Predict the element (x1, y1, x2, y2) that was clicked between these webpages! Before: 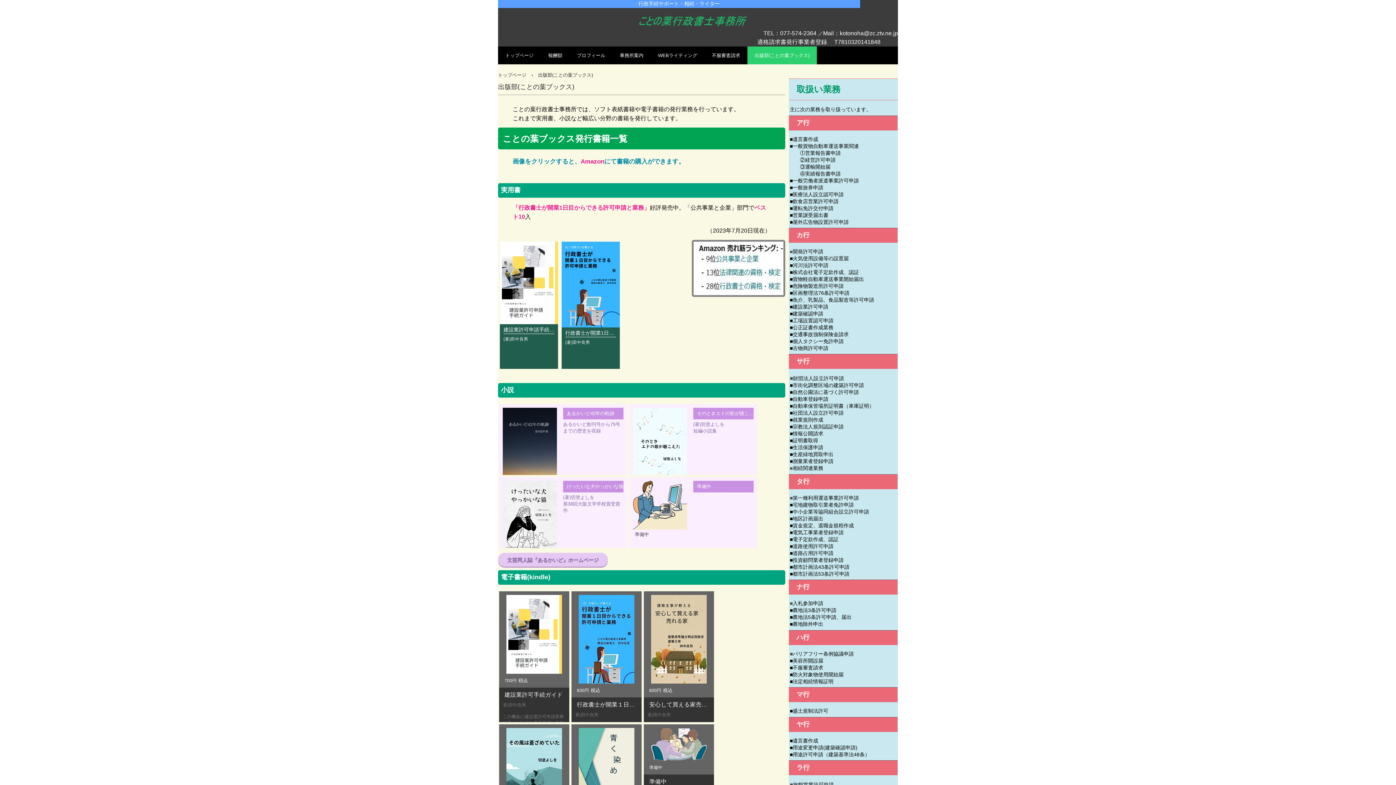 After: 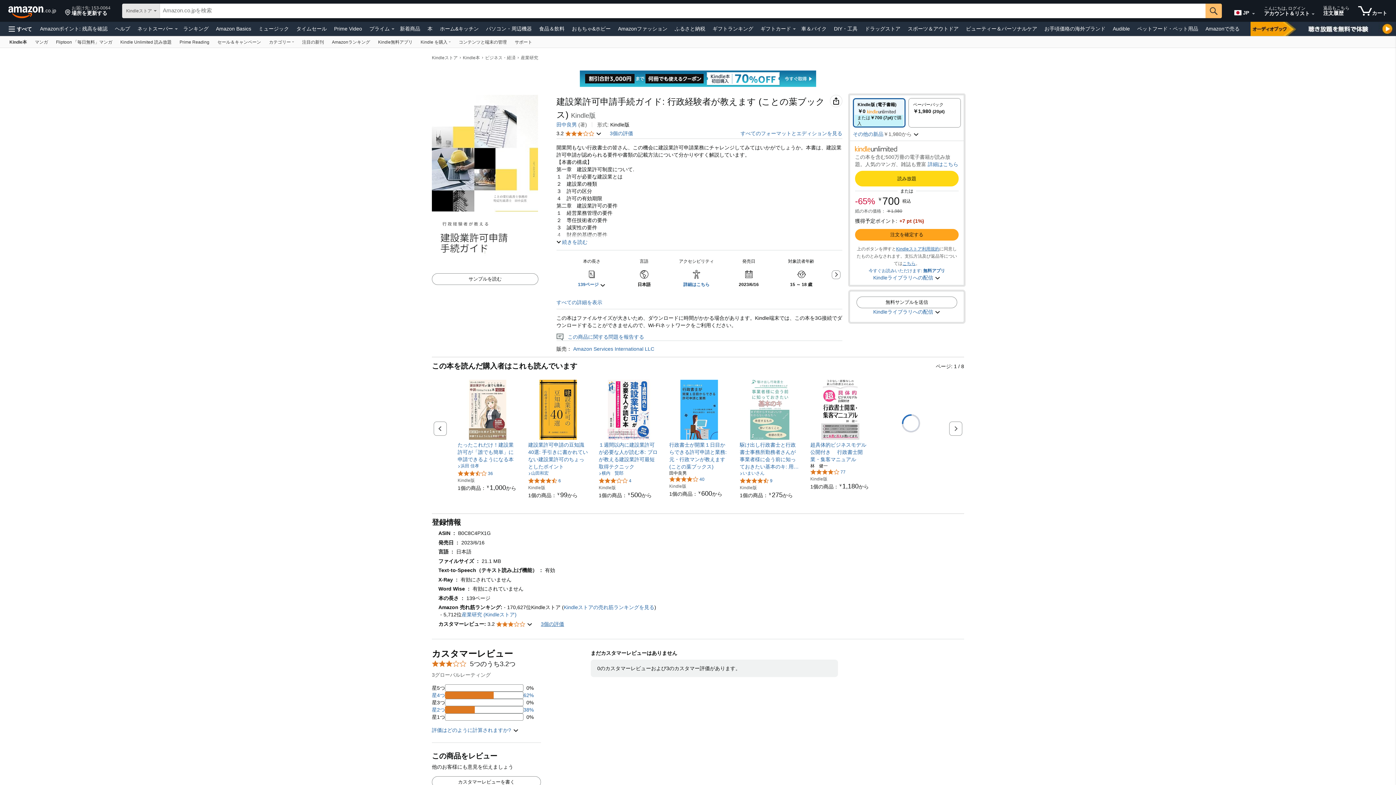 Action: bbox: (506, 595, 562, 674)